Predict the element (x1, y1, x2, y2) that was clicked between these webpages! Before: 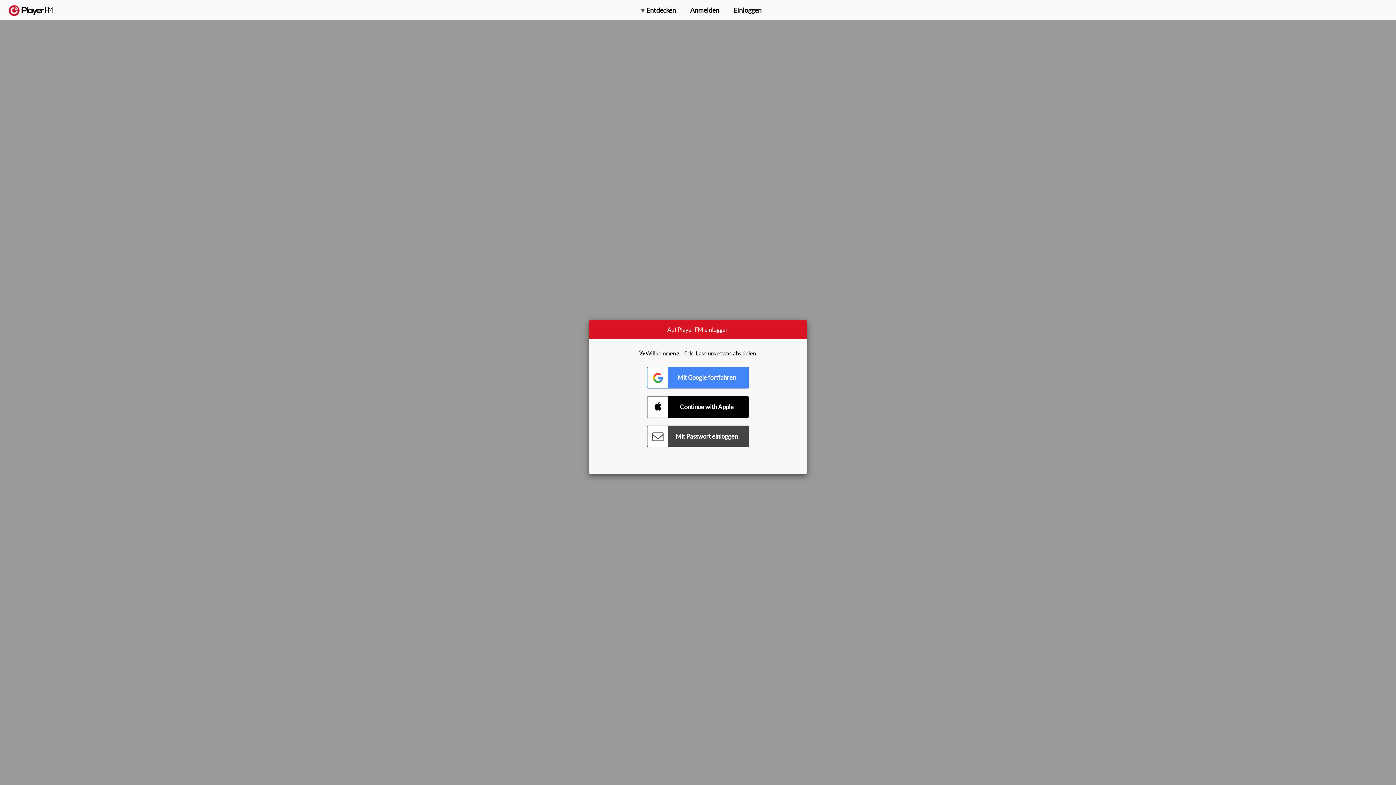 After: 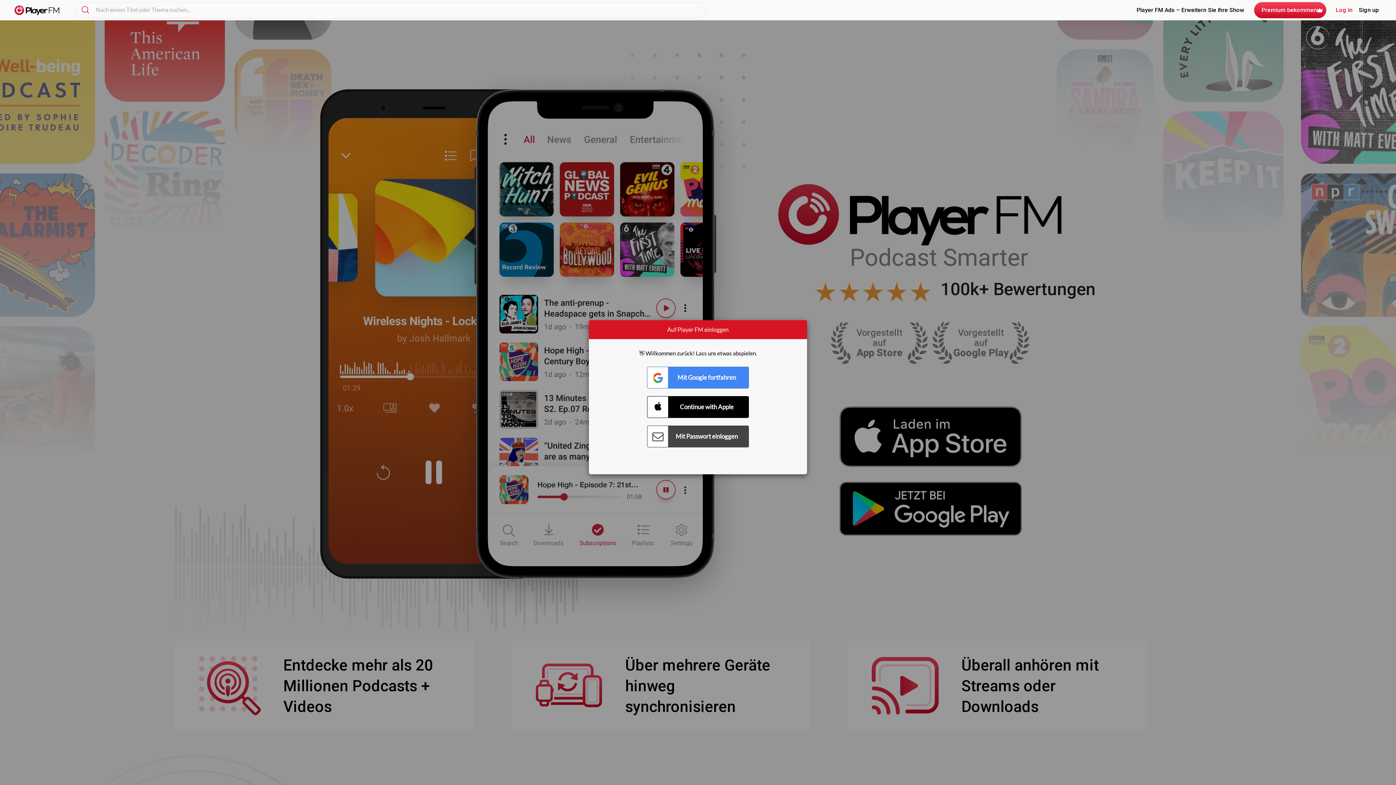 Action: bbox: (8, 5, 52, 15) label:  